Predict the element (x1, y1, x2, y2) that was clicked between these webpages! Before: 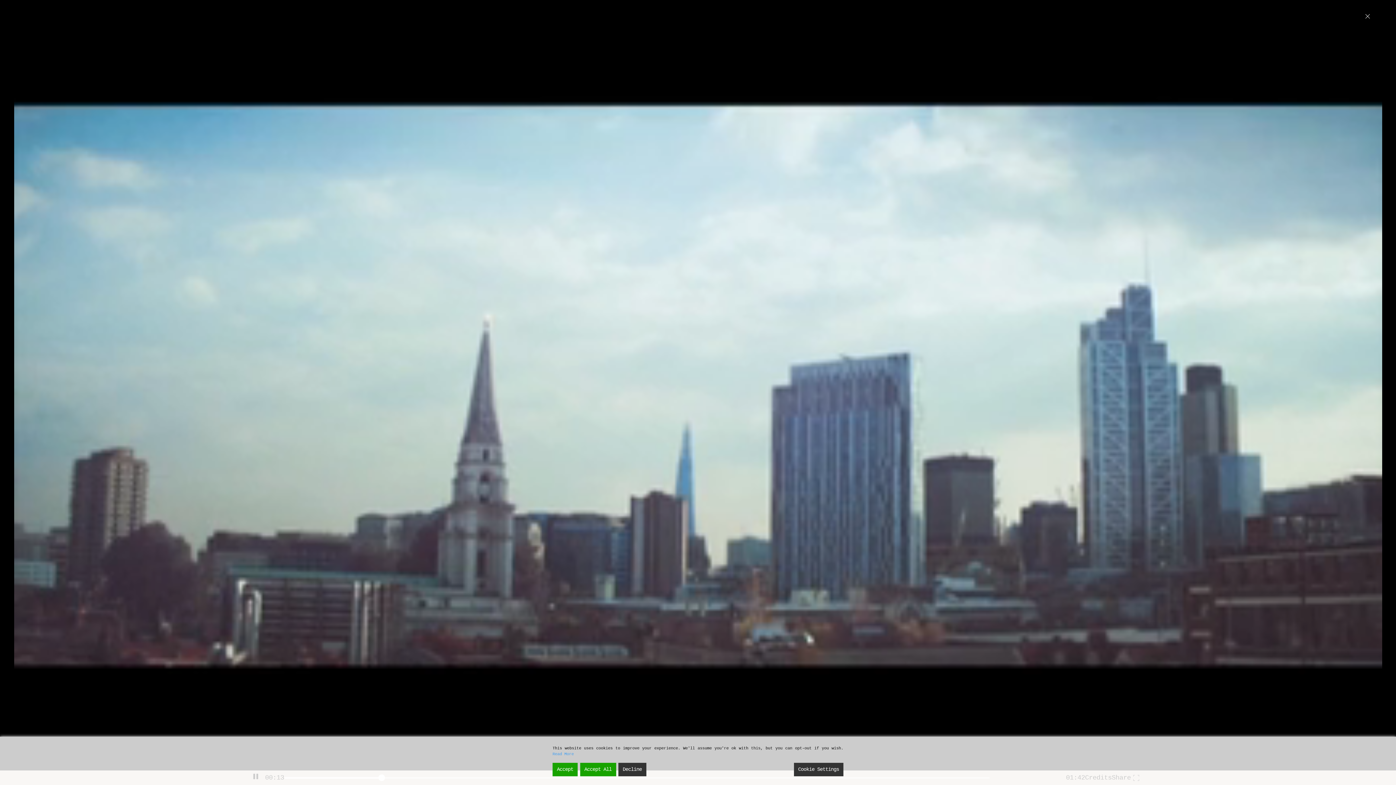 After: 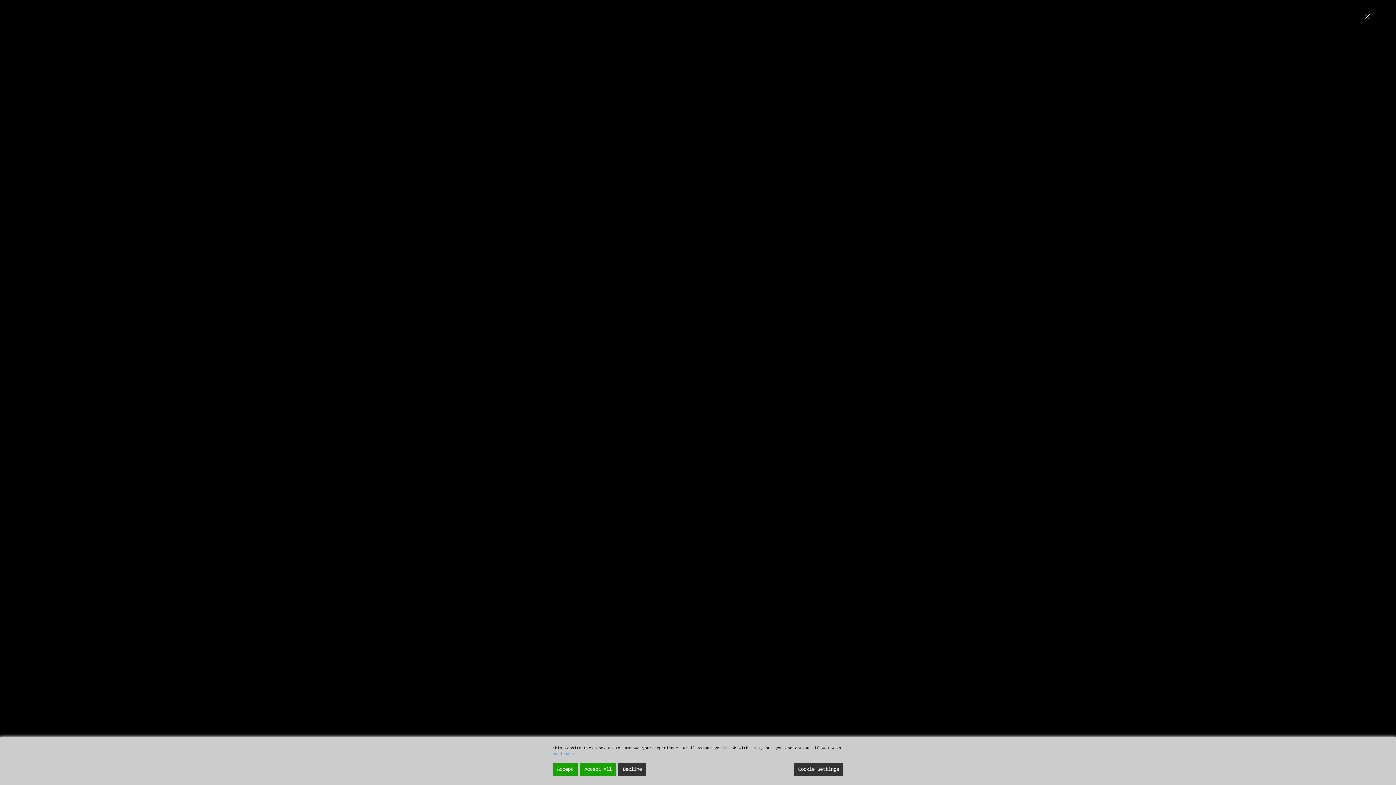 Action: bbox: (1365, 0, 1390, 30)